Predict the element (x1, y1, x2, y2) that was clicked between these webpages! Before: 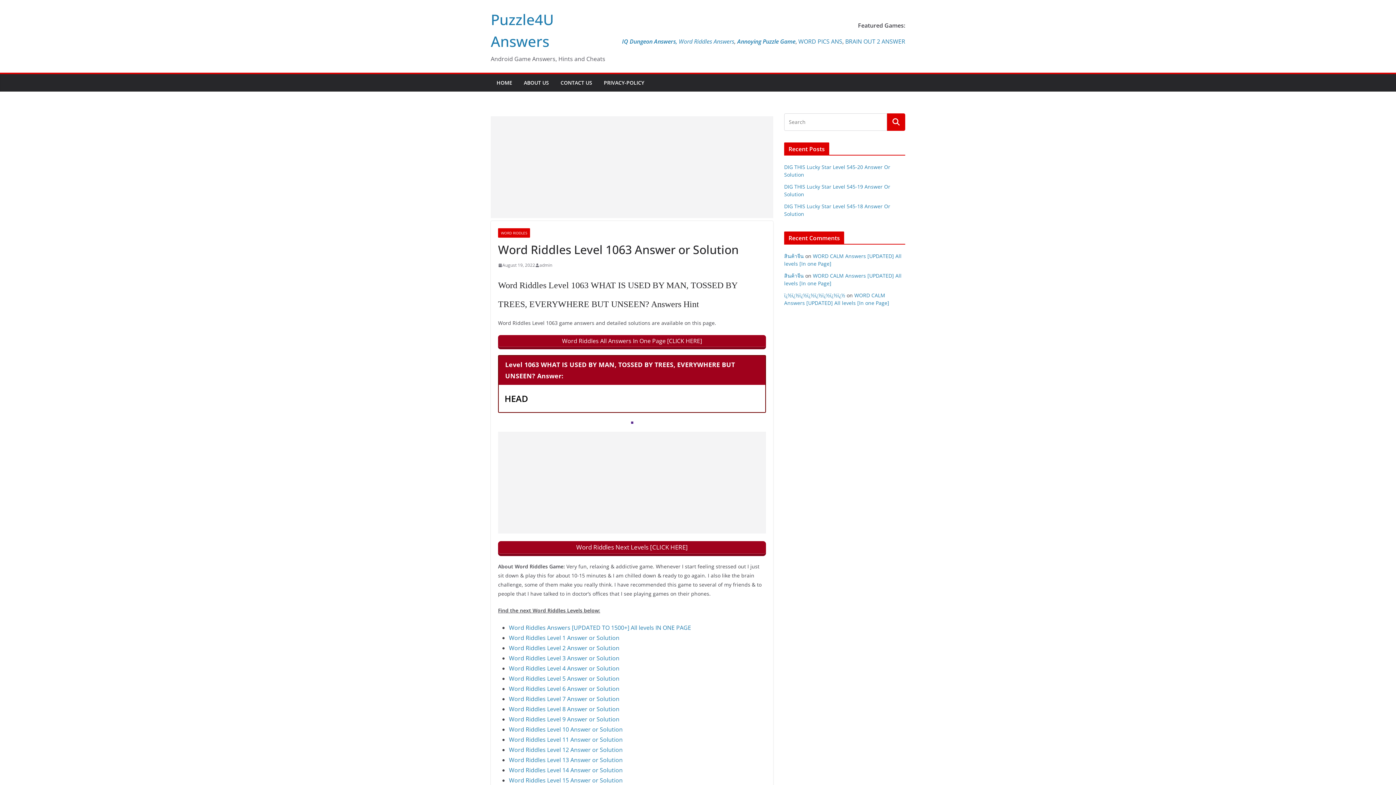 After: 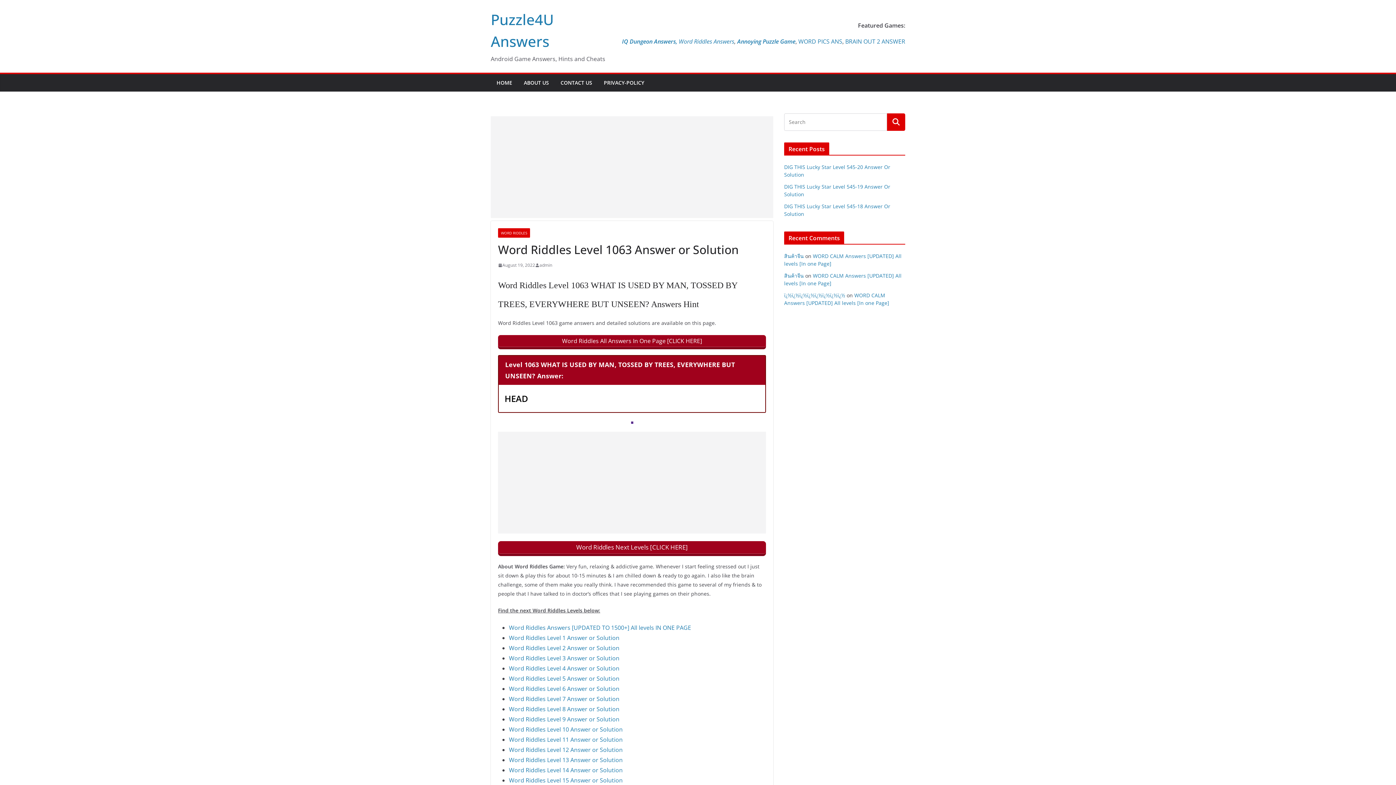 Action: bbox: (798, 37, 842, 45) label: WORD PICS ANS